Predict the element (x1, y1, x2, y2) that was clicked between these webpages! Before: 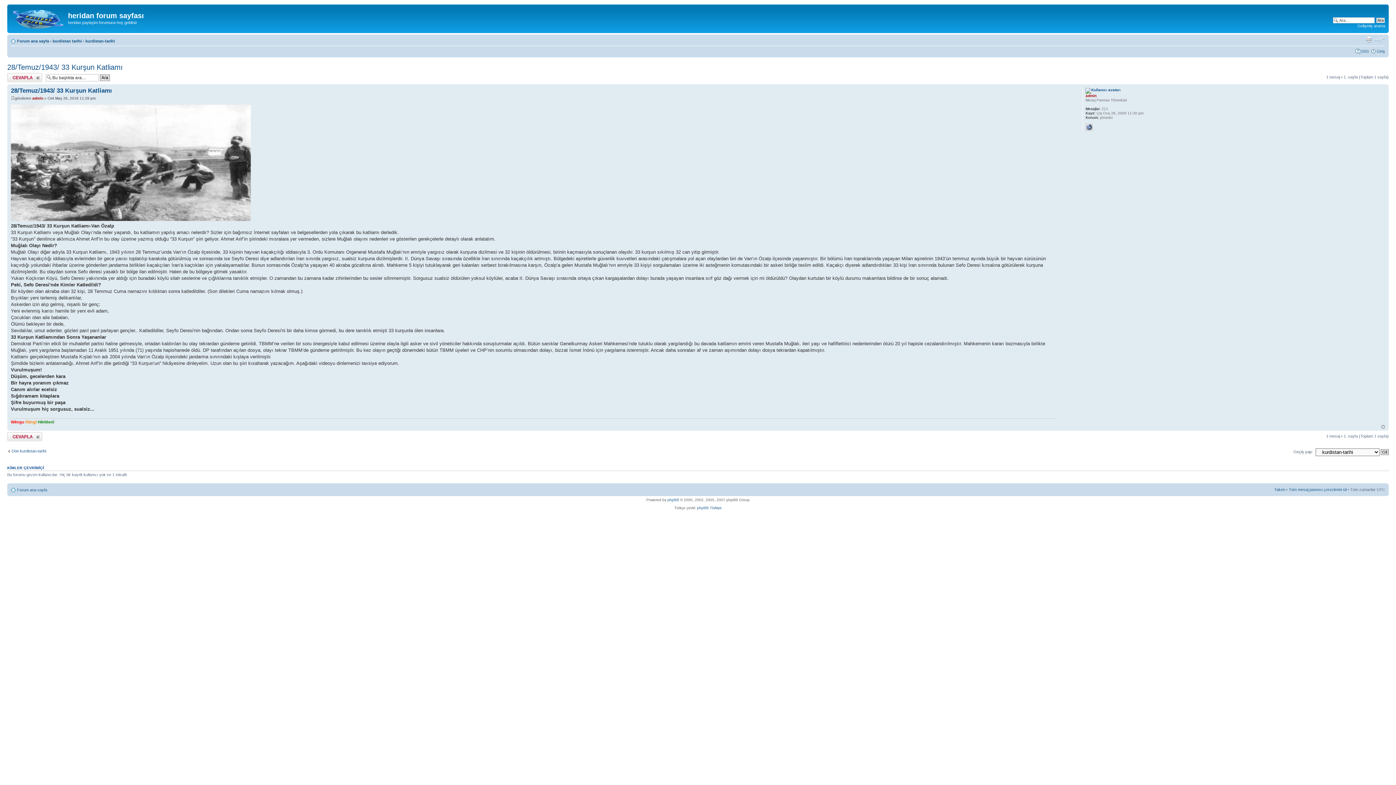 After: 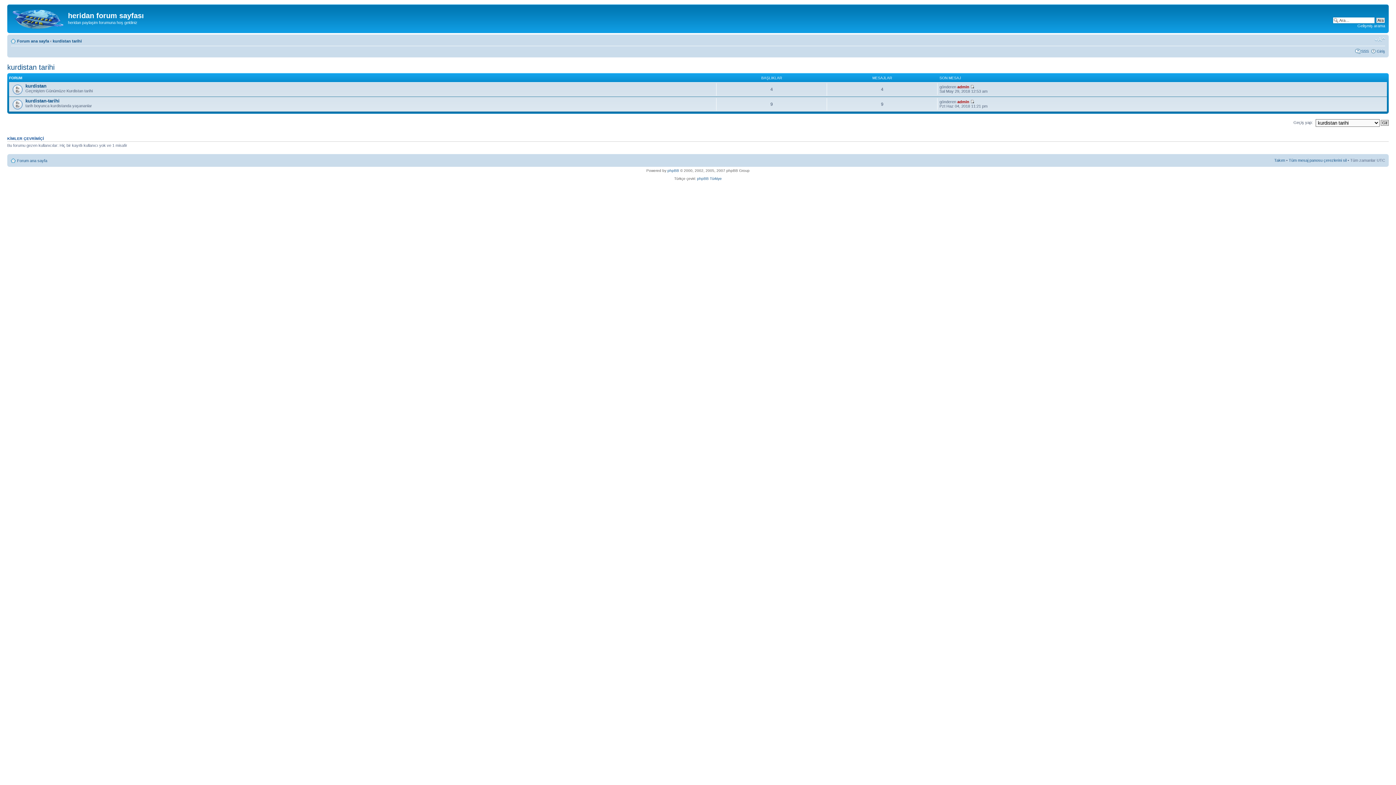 Action: bbox: (52, 38, 81, 43) label: kurdistan tarihi